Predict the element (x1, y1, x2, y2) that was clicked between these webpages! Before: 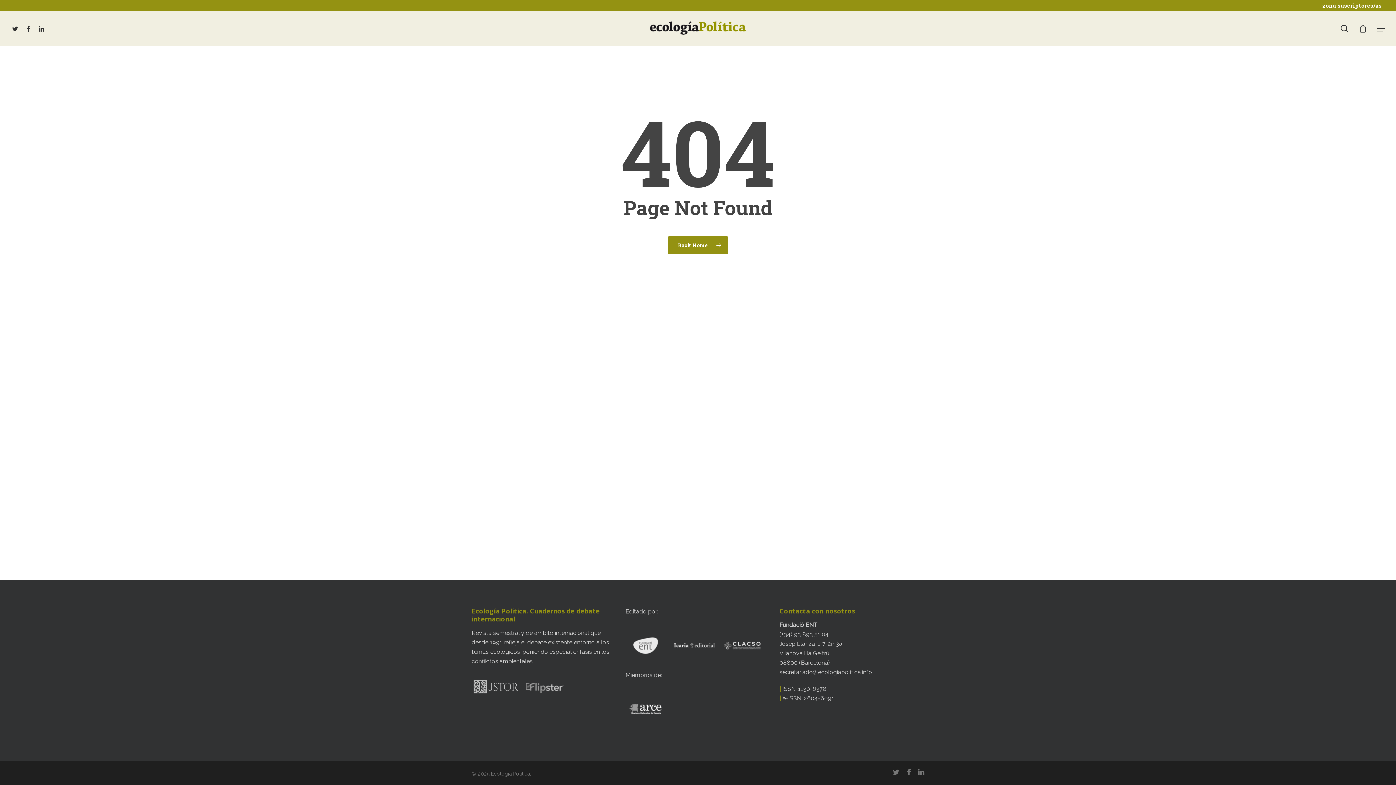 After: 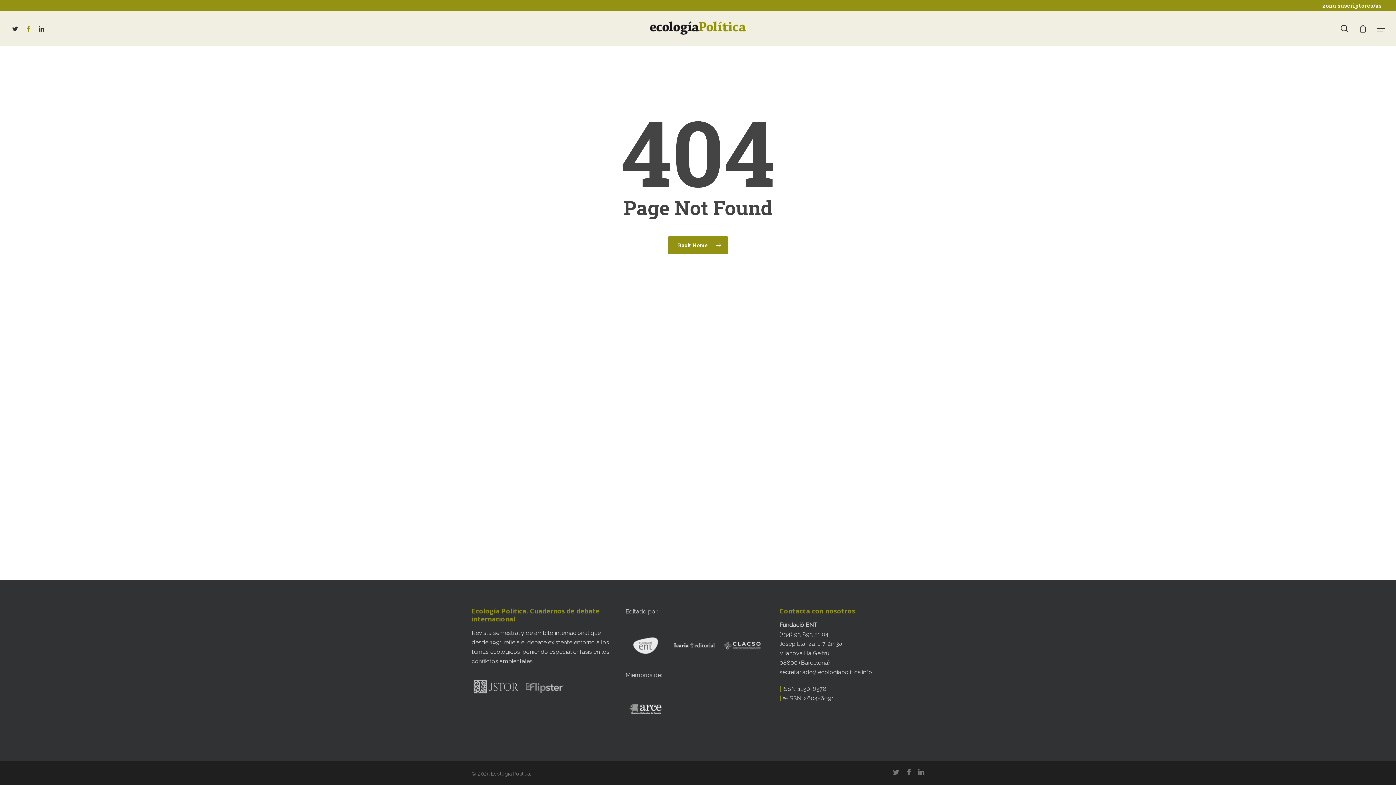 Action: bbox: (21, 24, 34, 32)